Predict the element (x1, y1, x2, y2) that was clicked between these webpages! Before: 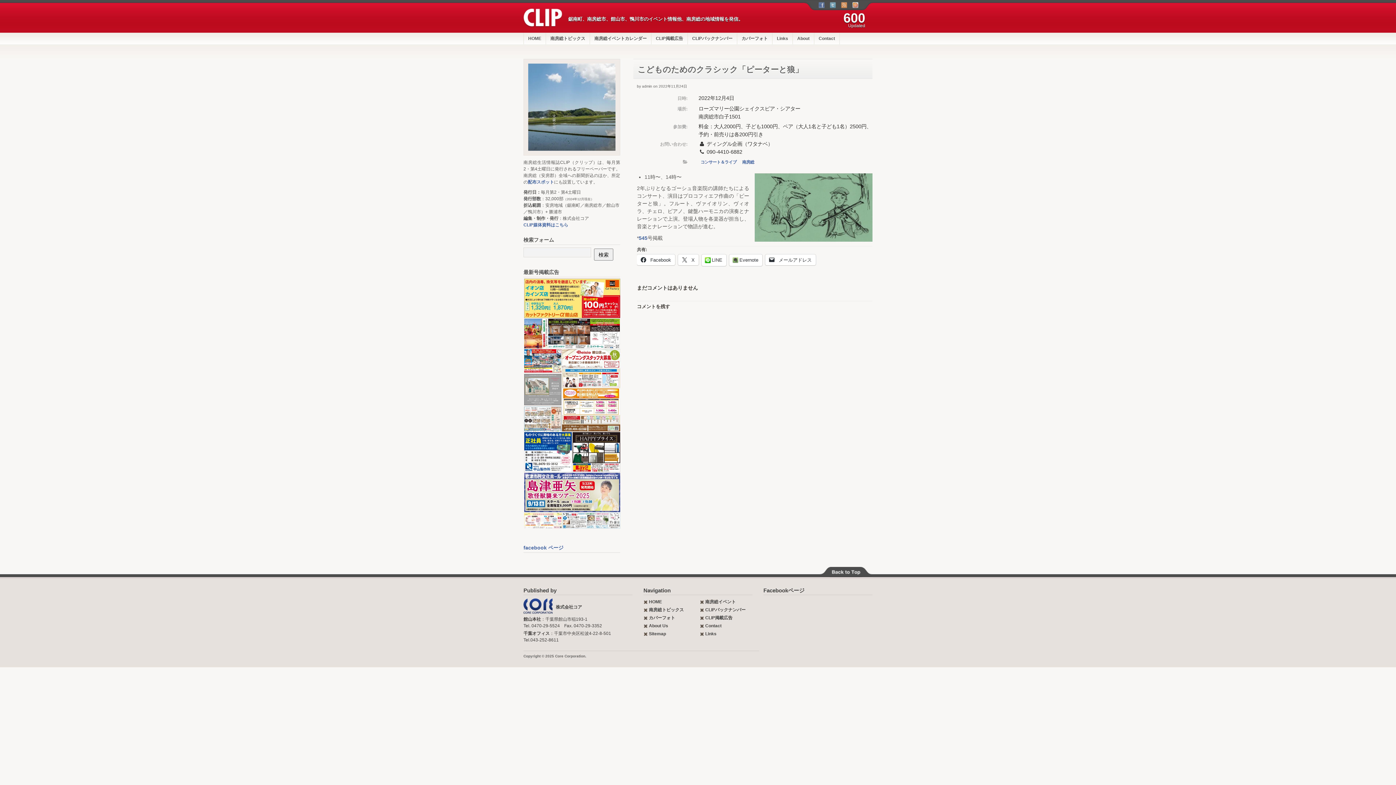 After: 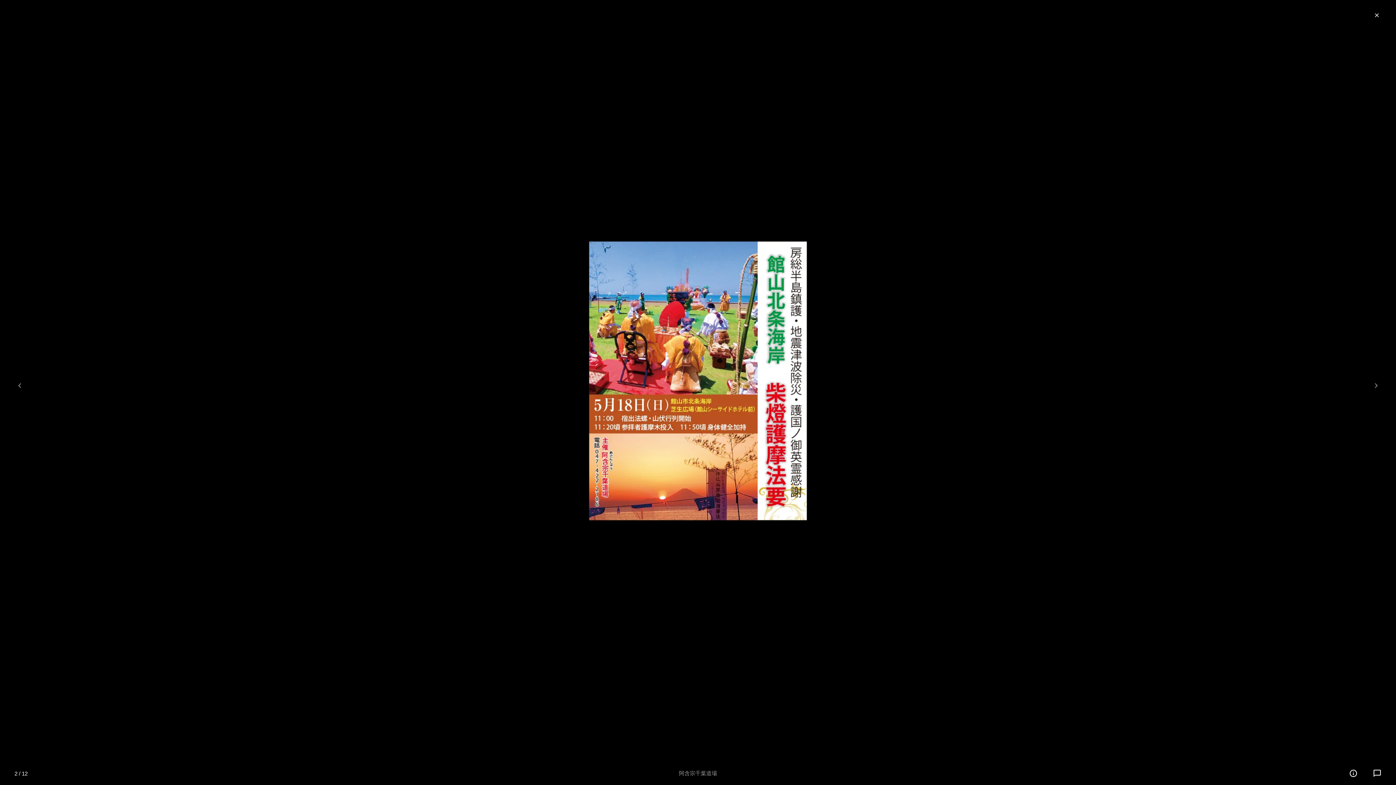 Action: bbox: (523, 331, 548, 336)